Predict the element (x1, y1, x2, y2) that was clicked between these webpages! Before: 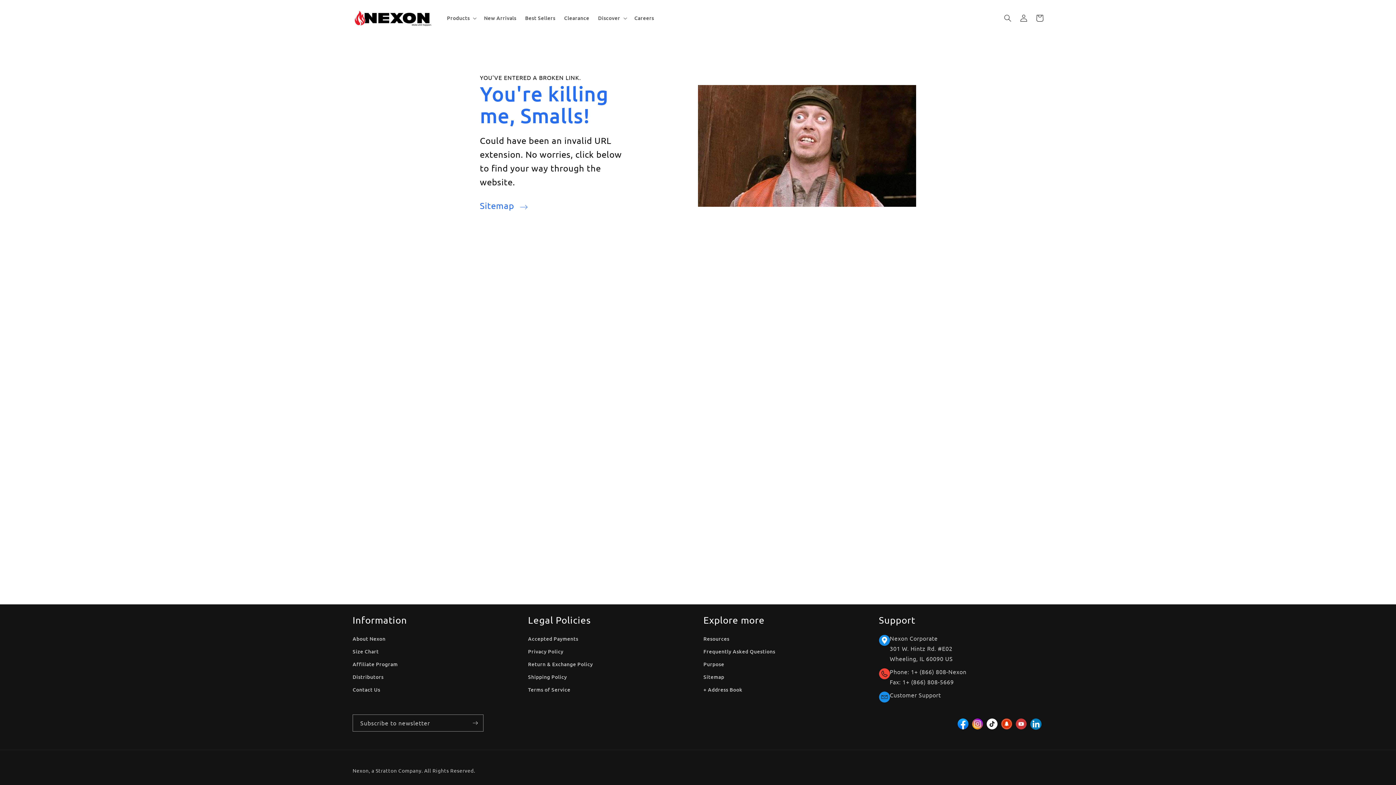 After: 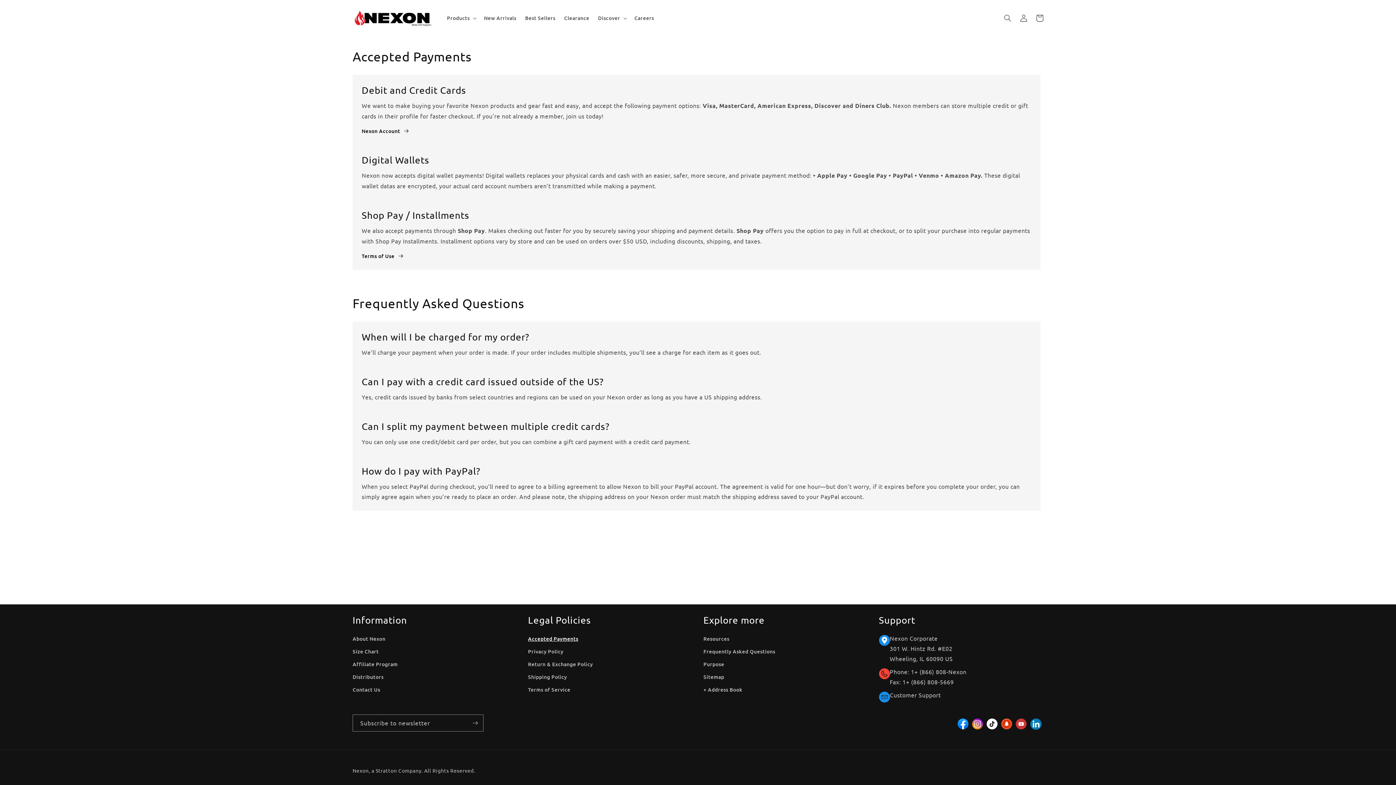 Action: bbox: (528, 634, 578, 645) label: Accepted Payments